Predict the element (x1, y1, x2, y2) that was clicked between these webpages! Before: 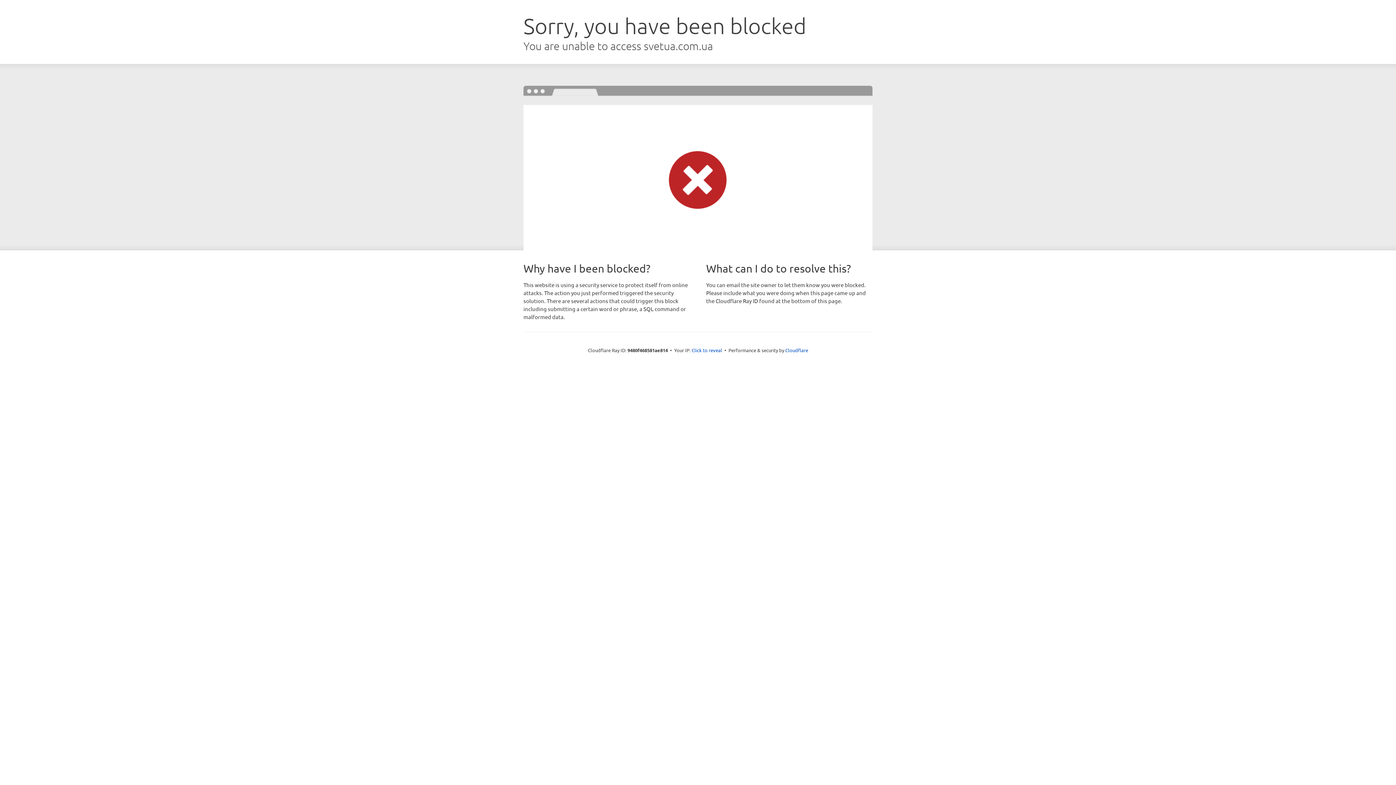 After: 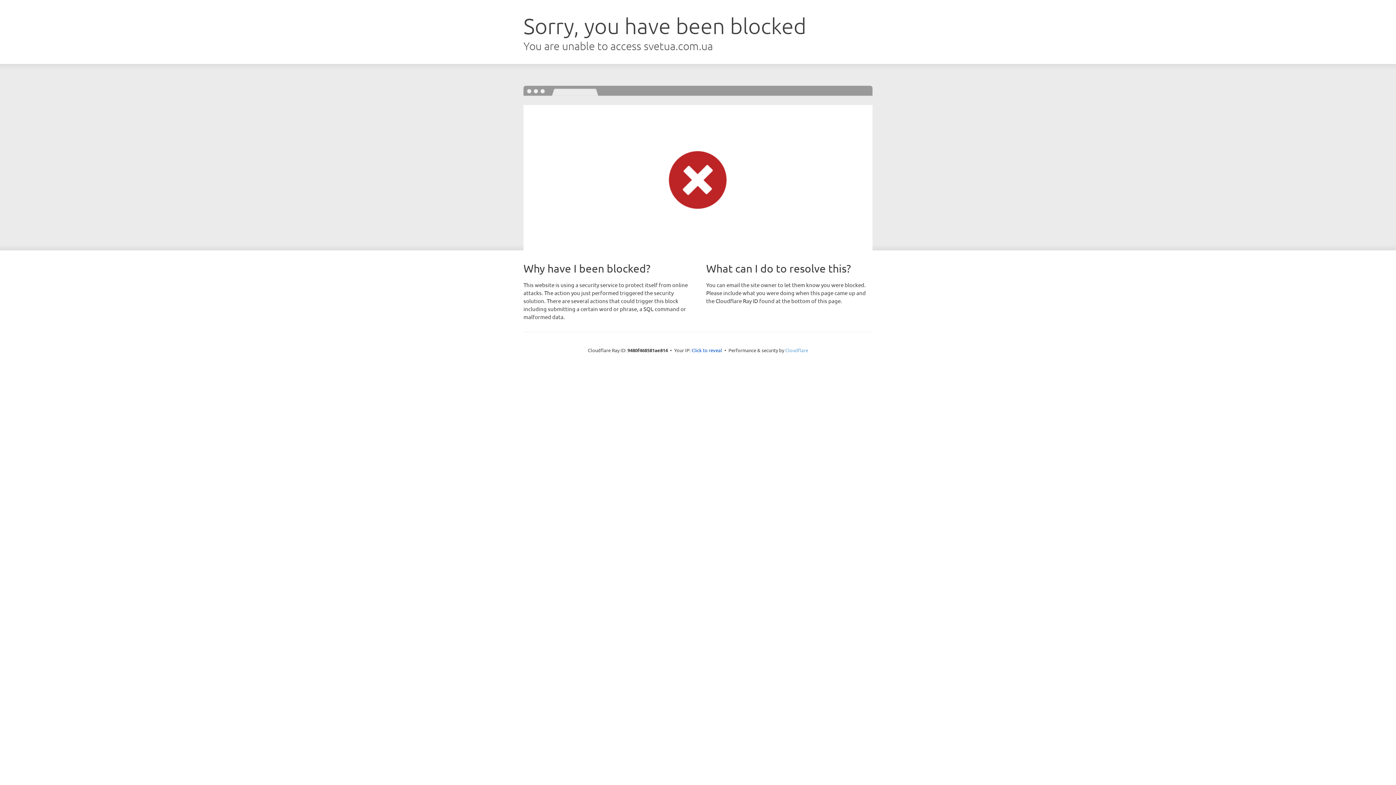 Action: label: Cloudflare bbox: (785, 347, 808, 353)